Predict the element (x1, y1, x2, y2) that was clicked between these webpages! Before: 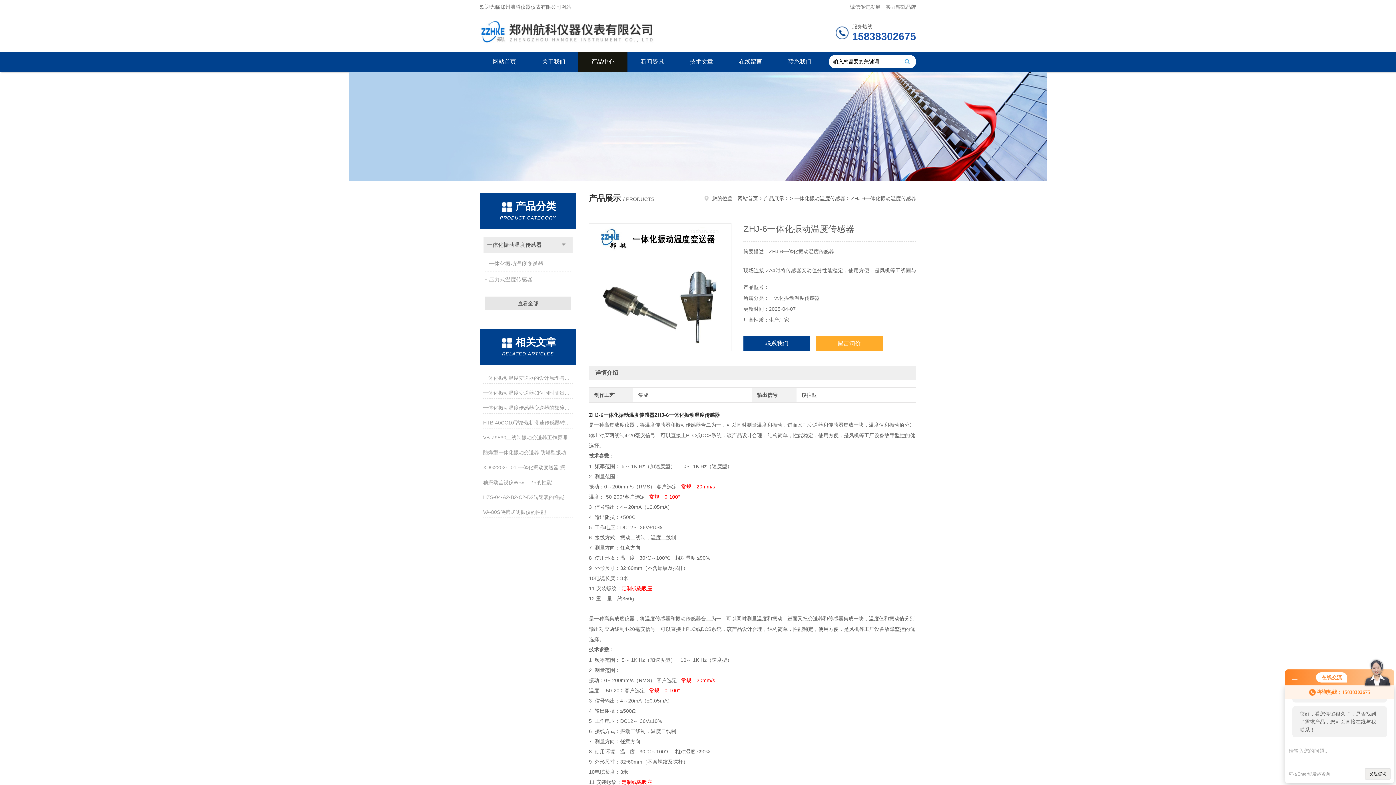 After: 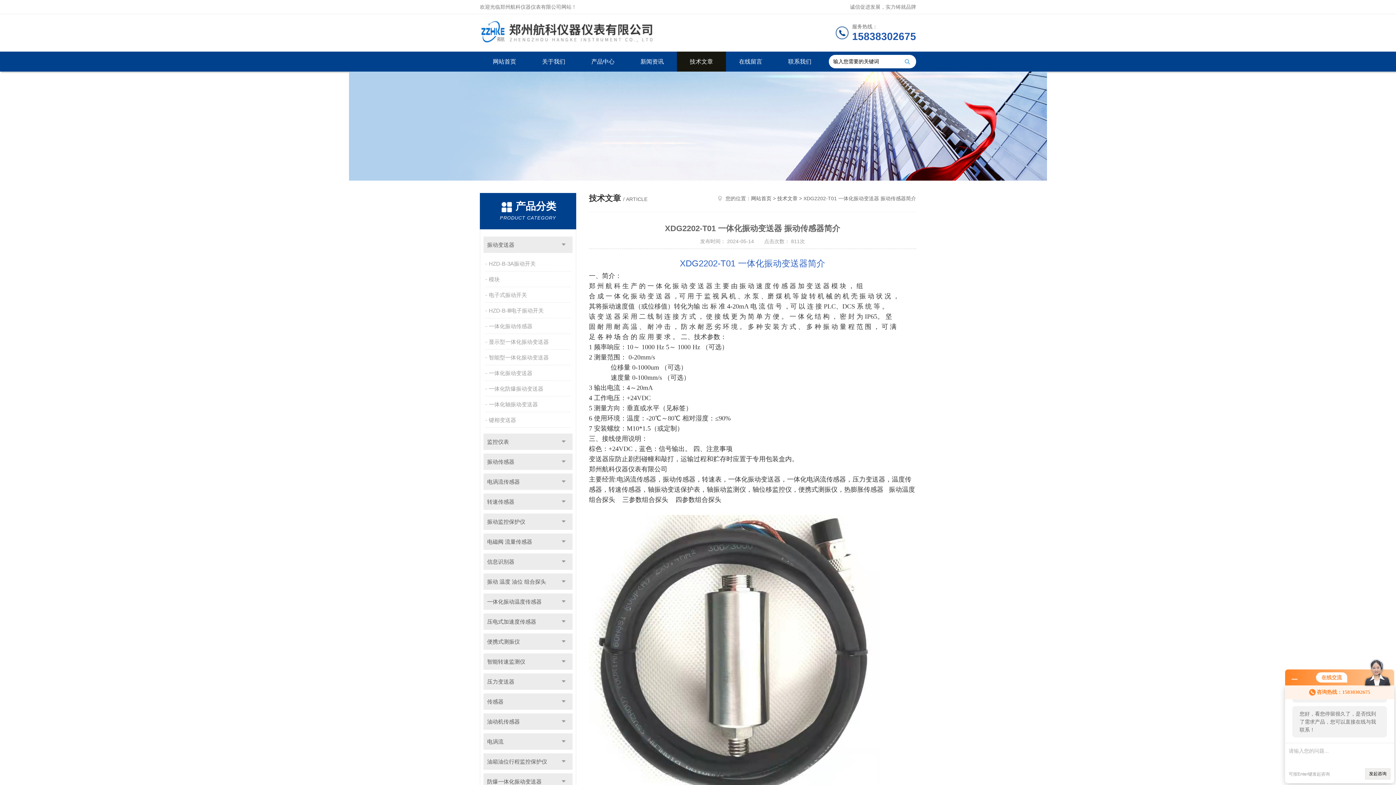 Action: label: XDG2202-T01 一体化振动变送器 振动传感器简介 bbox: (483, 462, 573, 473)